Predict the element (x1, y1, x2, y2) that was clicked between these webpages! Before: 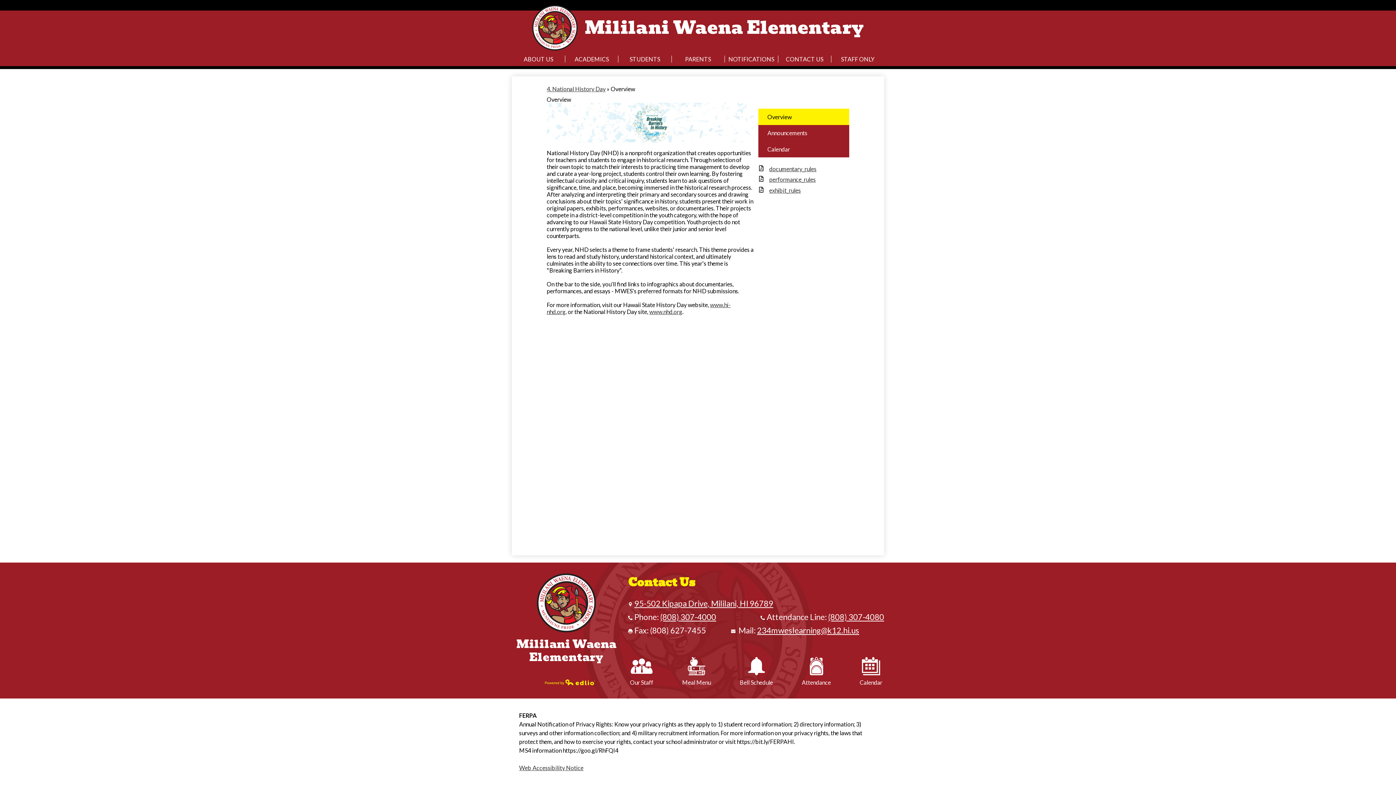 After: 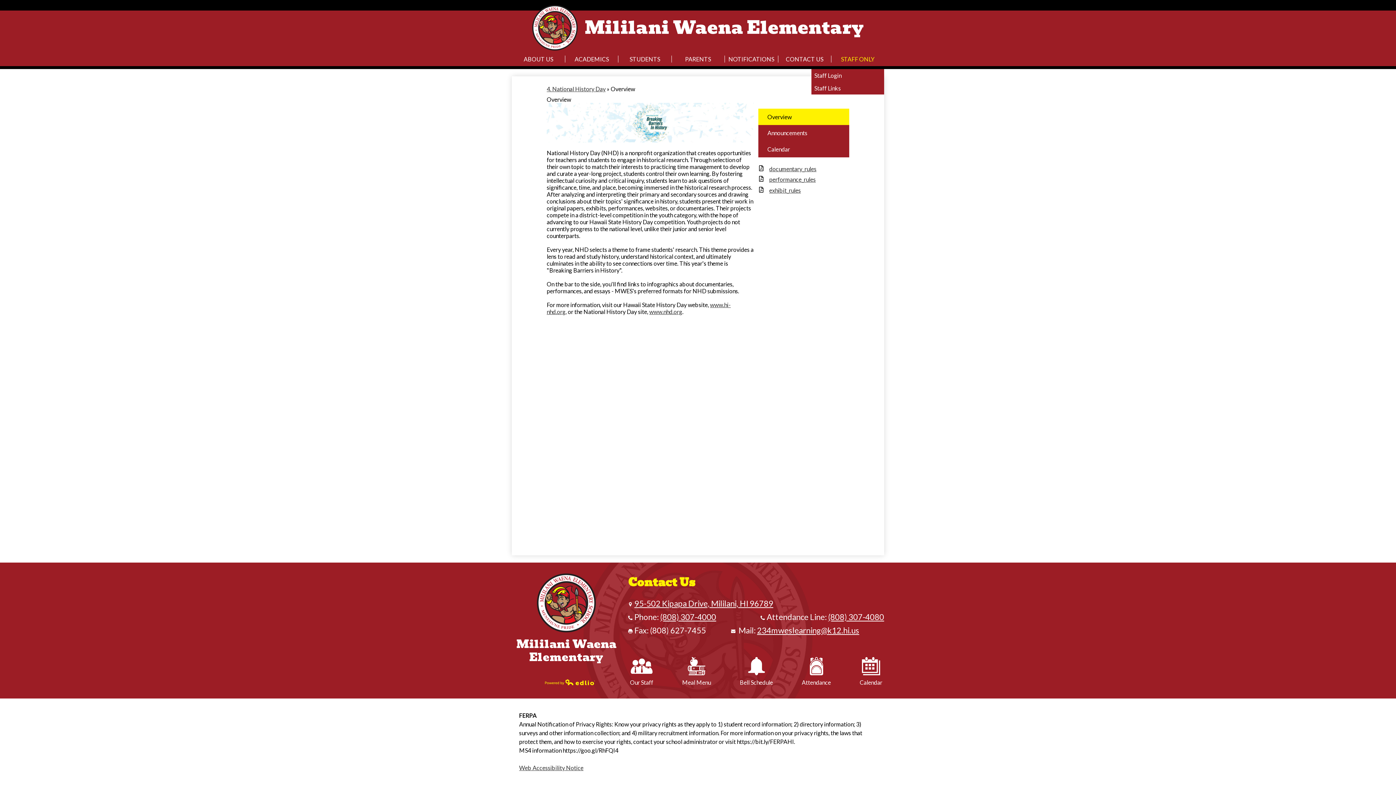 Action: label: STAFF ONLY bbox: (831, 51, 884, 66)